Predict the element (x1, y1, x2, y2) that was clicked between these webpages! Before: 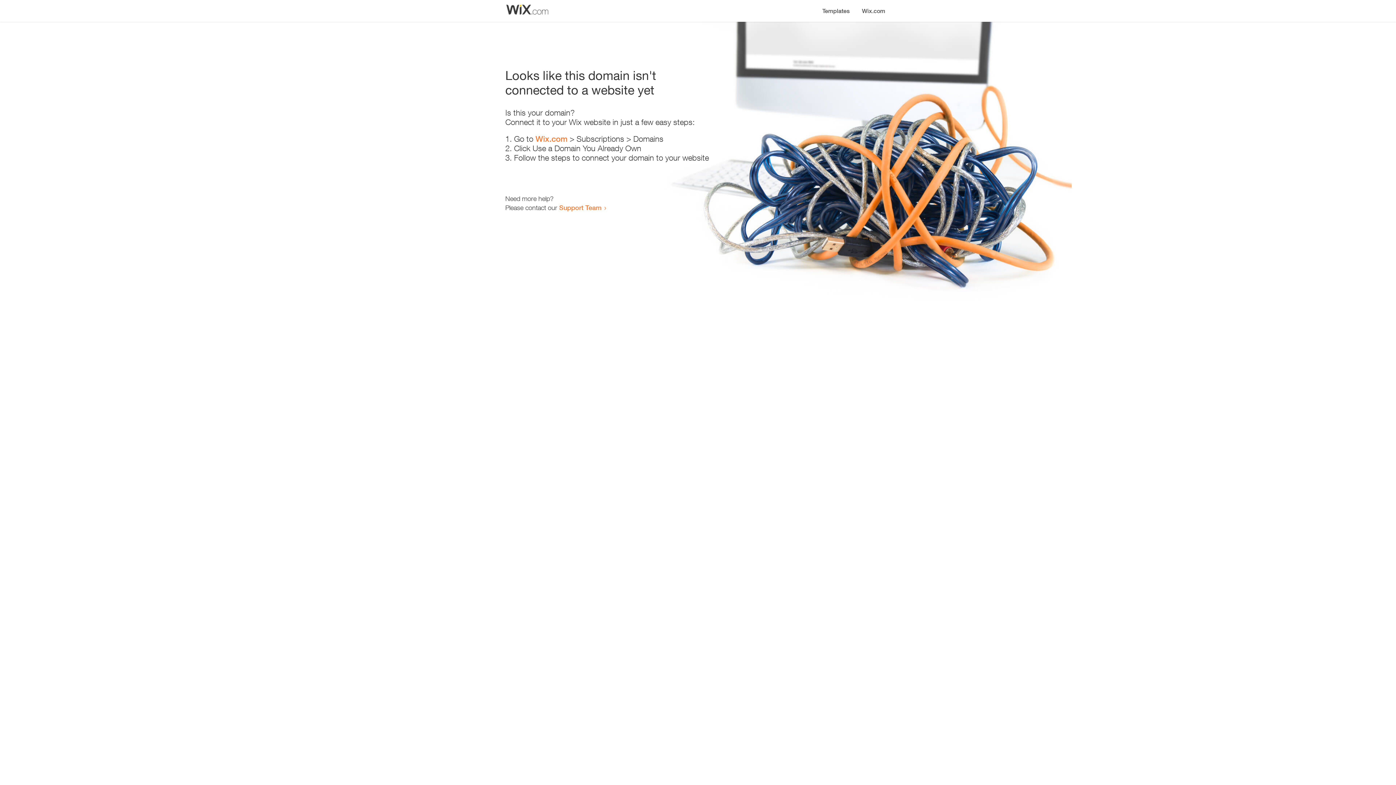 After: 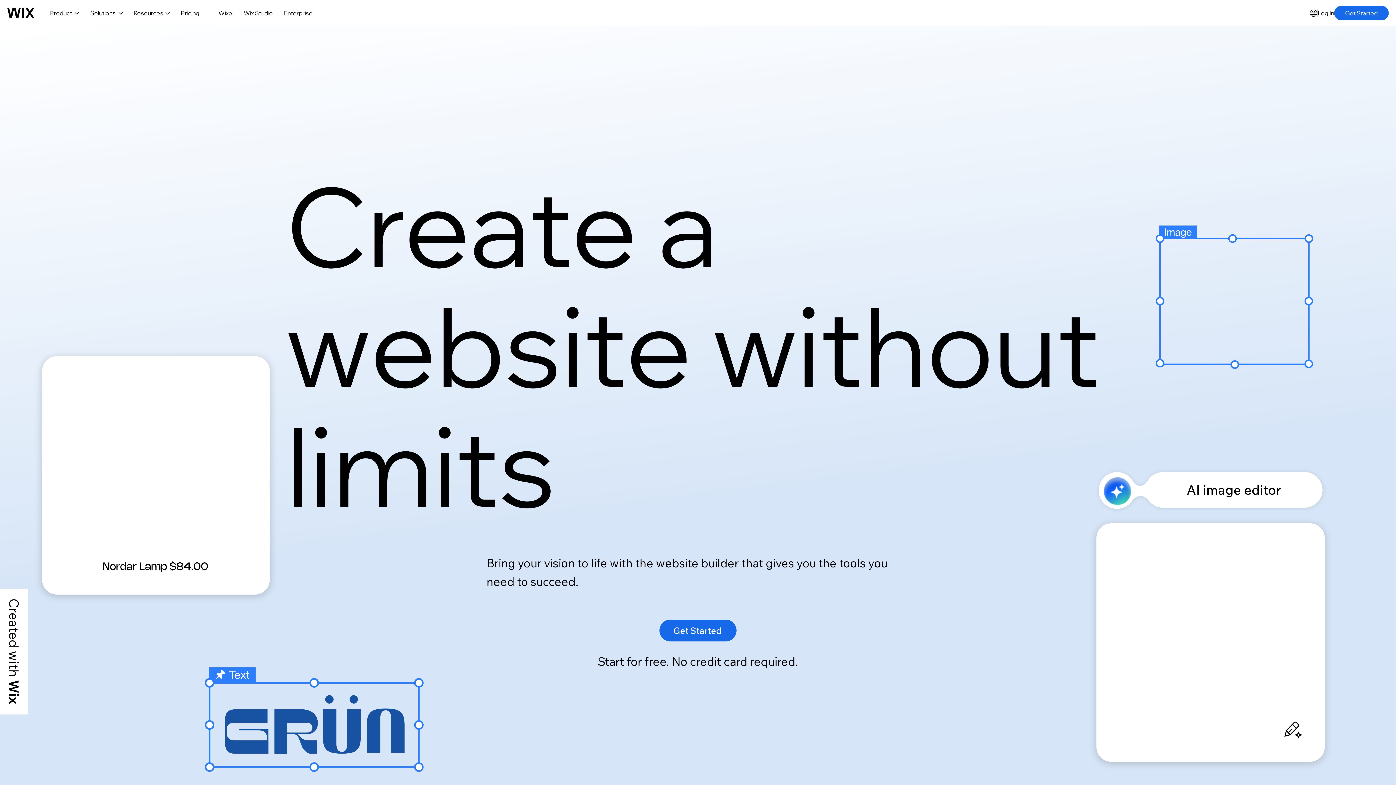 Action: label: Wix.com bbox: (535, 134, 567, 143)